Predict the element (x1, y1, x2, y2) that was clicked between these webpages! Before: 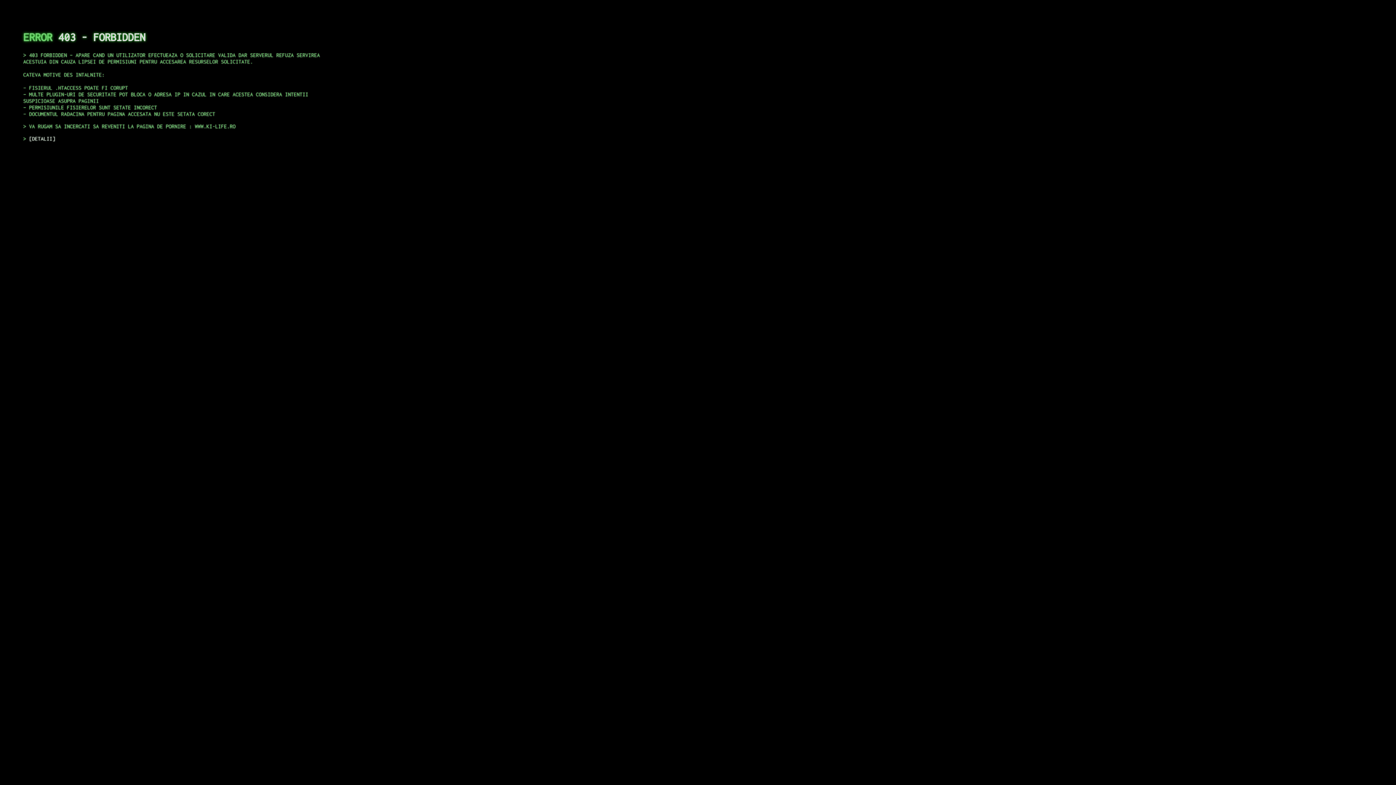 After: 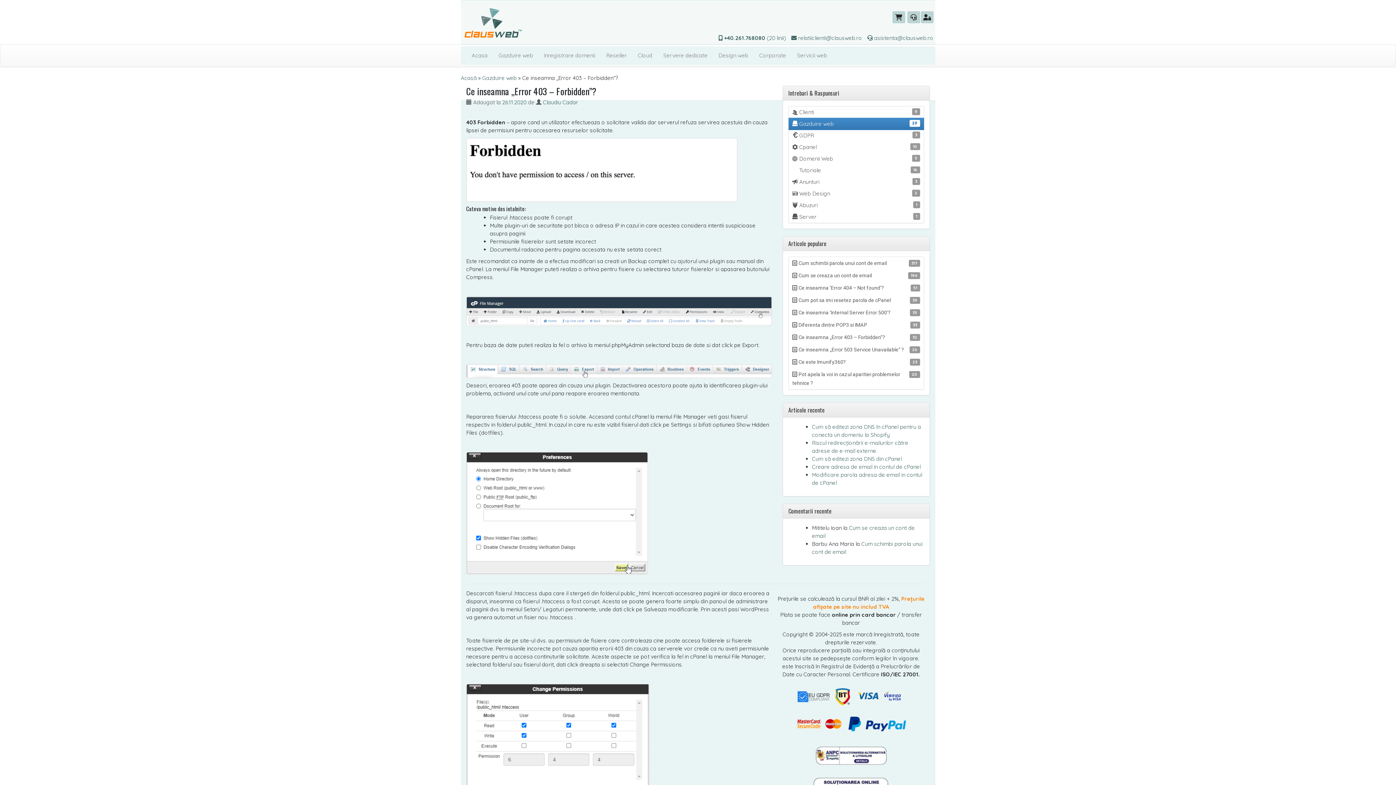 Action: label: DETALII bbox: (29, 135, 55, 141)